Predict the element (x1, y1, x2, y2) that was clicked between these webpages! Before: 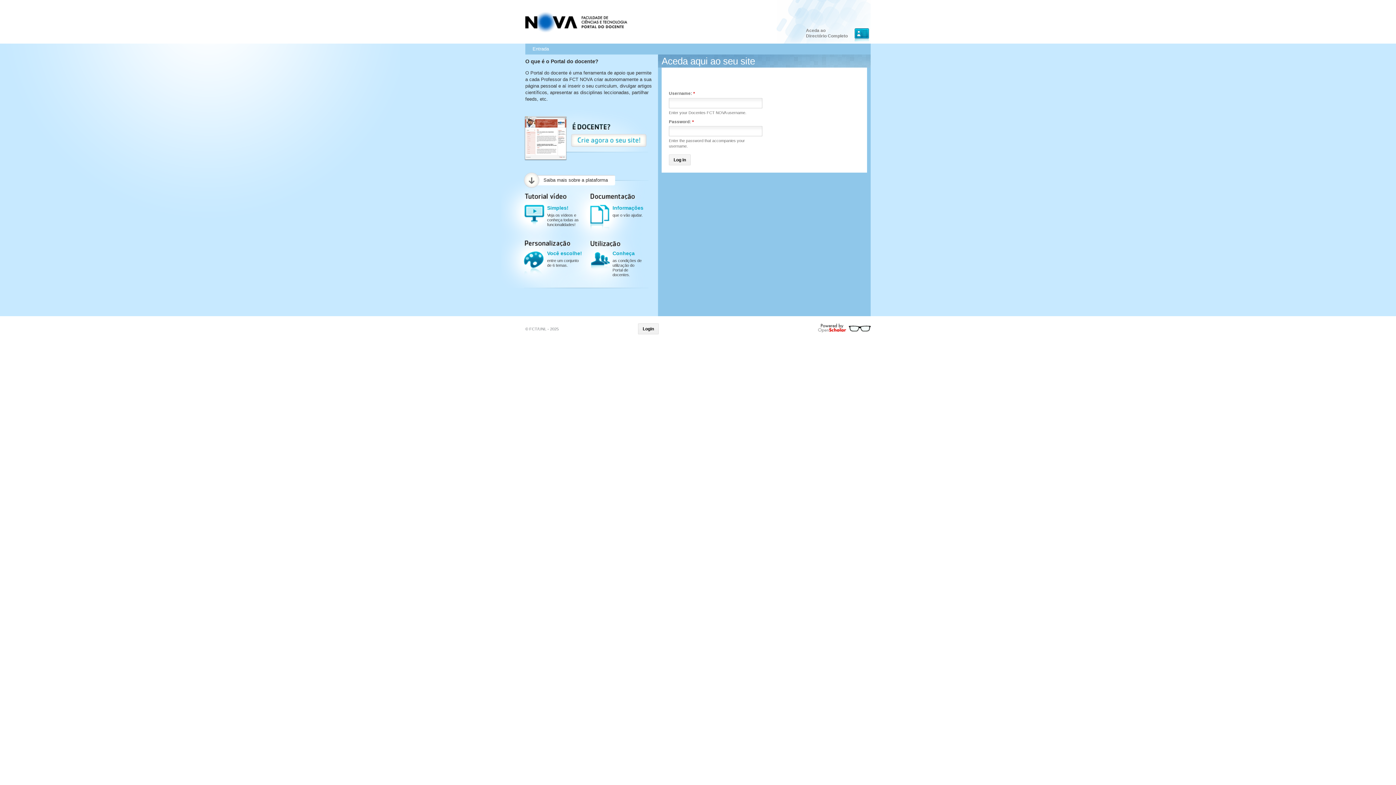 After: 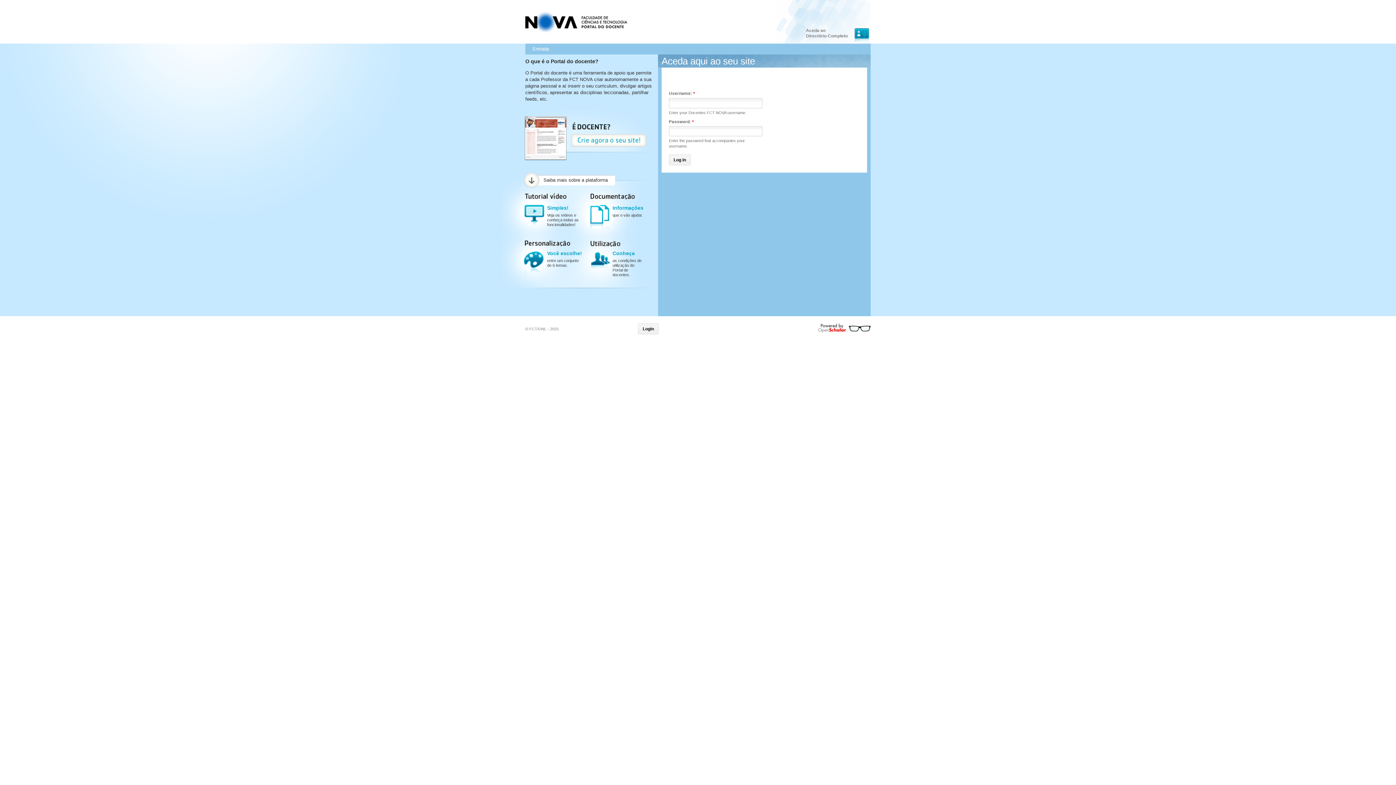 Action: bbox: (638, 323, 658, 334) label: Login